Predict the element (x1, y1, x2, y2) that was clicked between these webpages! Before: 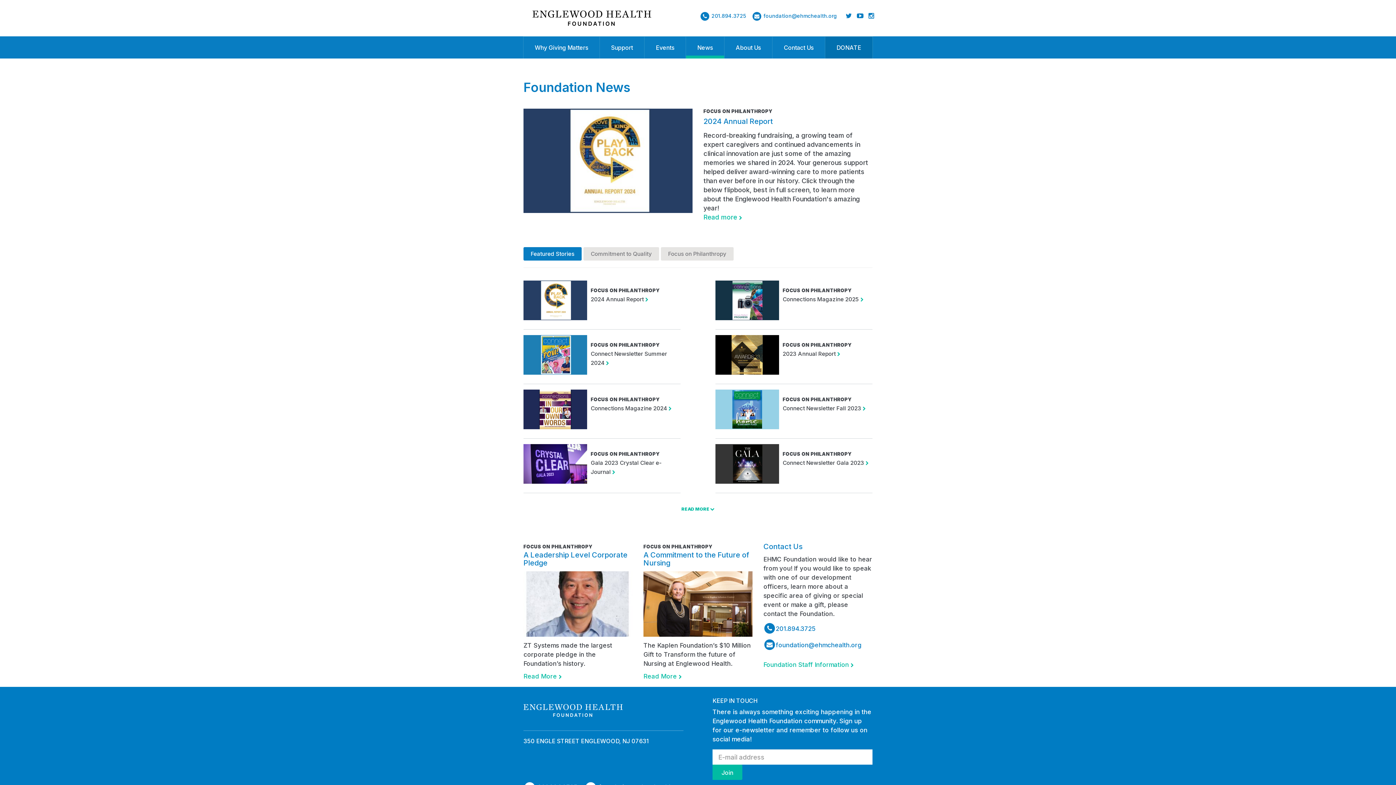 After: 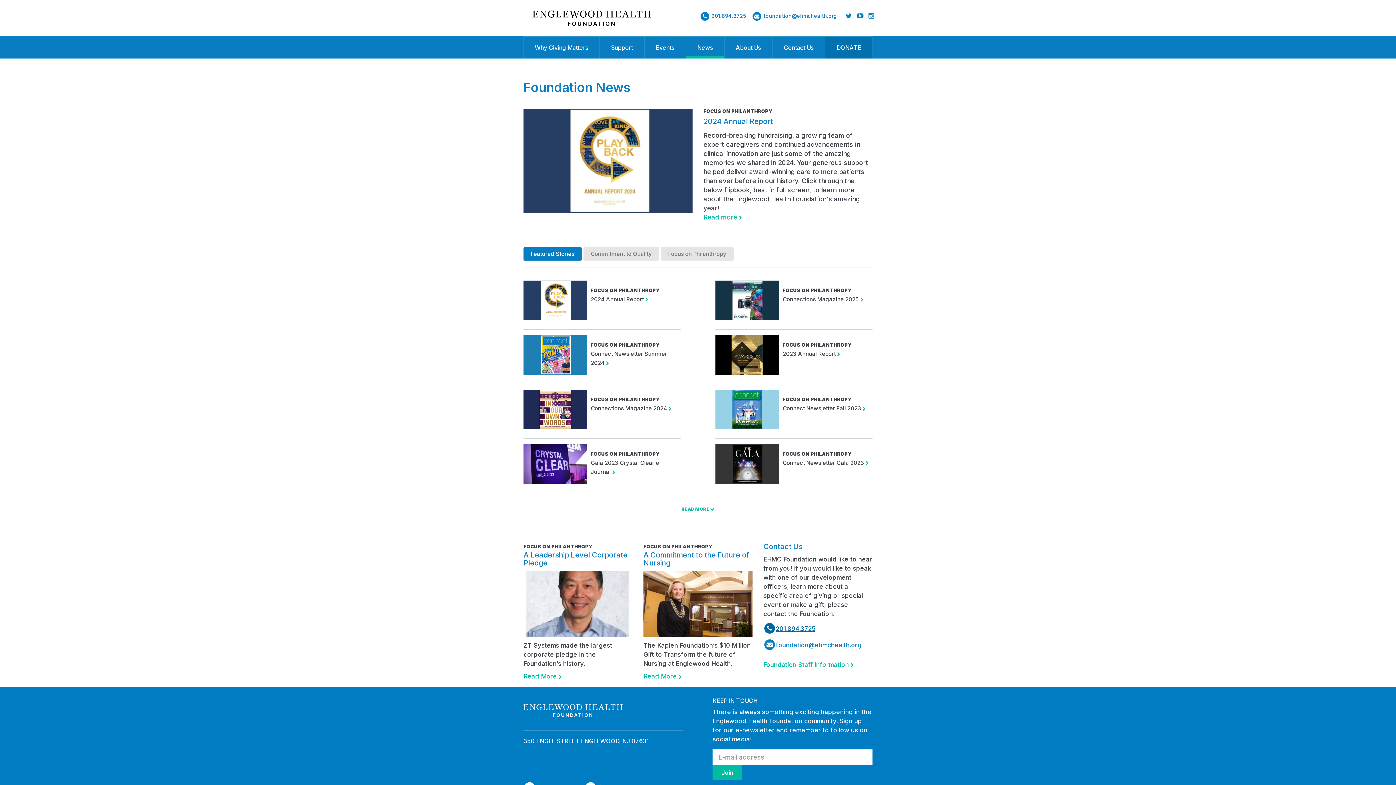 Action: bbox: (763, 622, 815, 636) label: 201.894.3725